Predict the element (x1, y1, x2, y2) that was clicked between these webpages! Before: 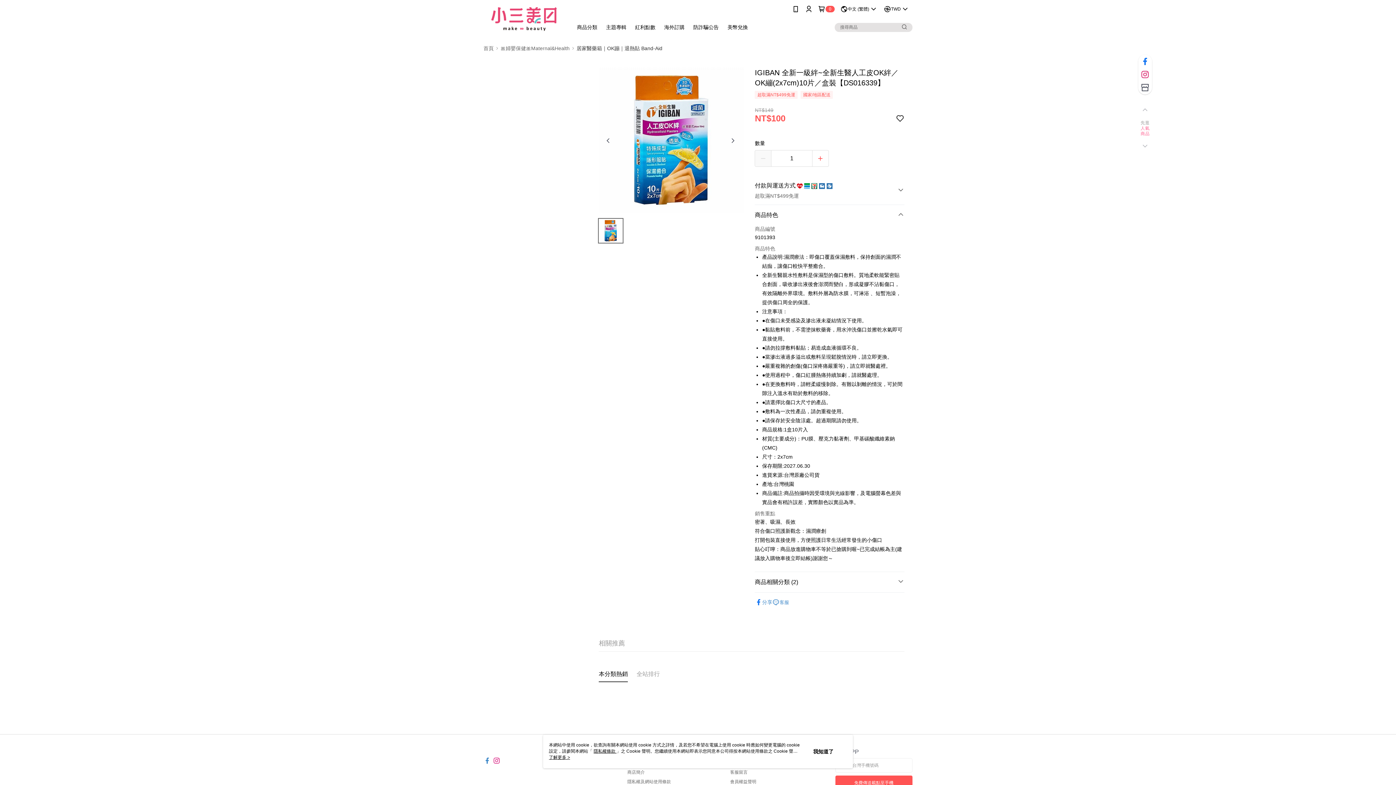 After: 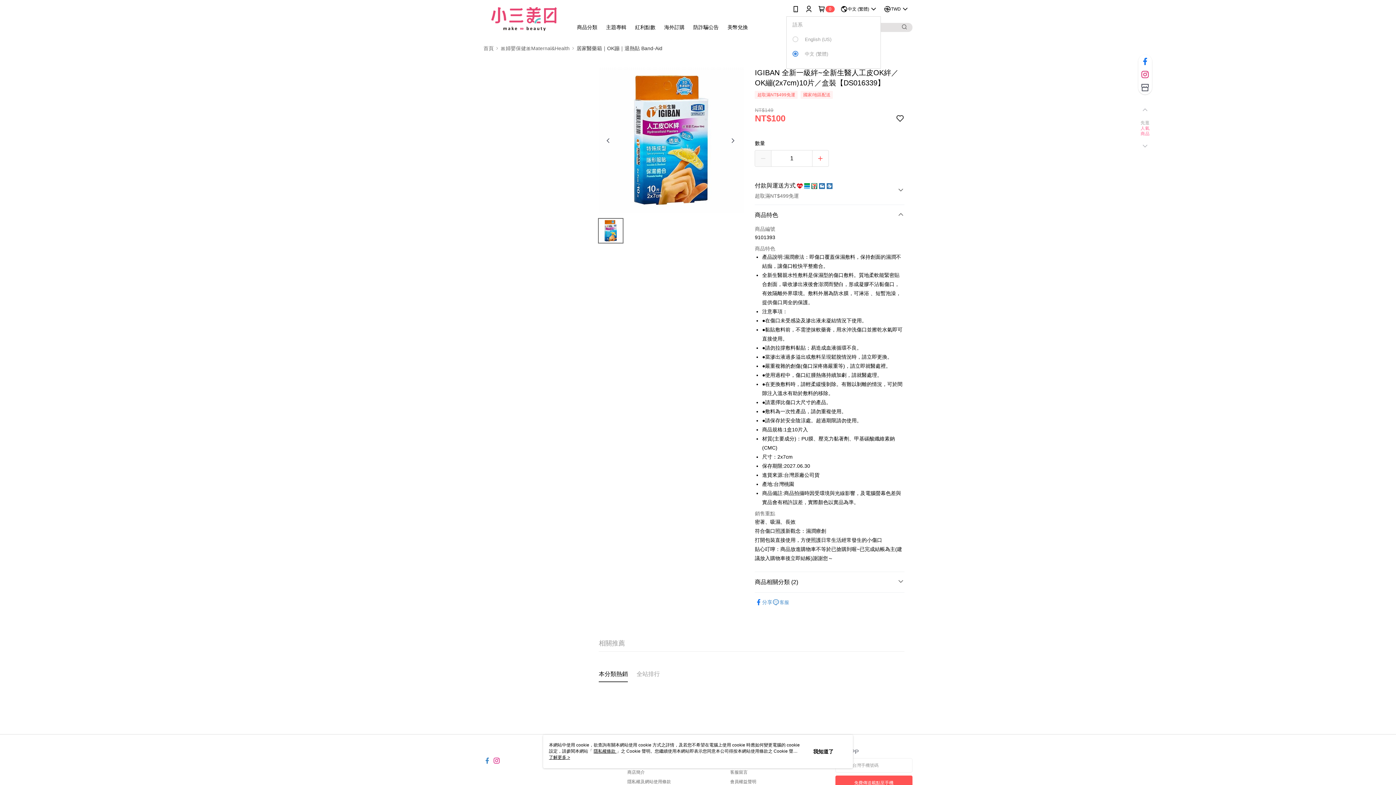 Action: label: 中文 (繁體) bbox: (840, 0, 878, 18)